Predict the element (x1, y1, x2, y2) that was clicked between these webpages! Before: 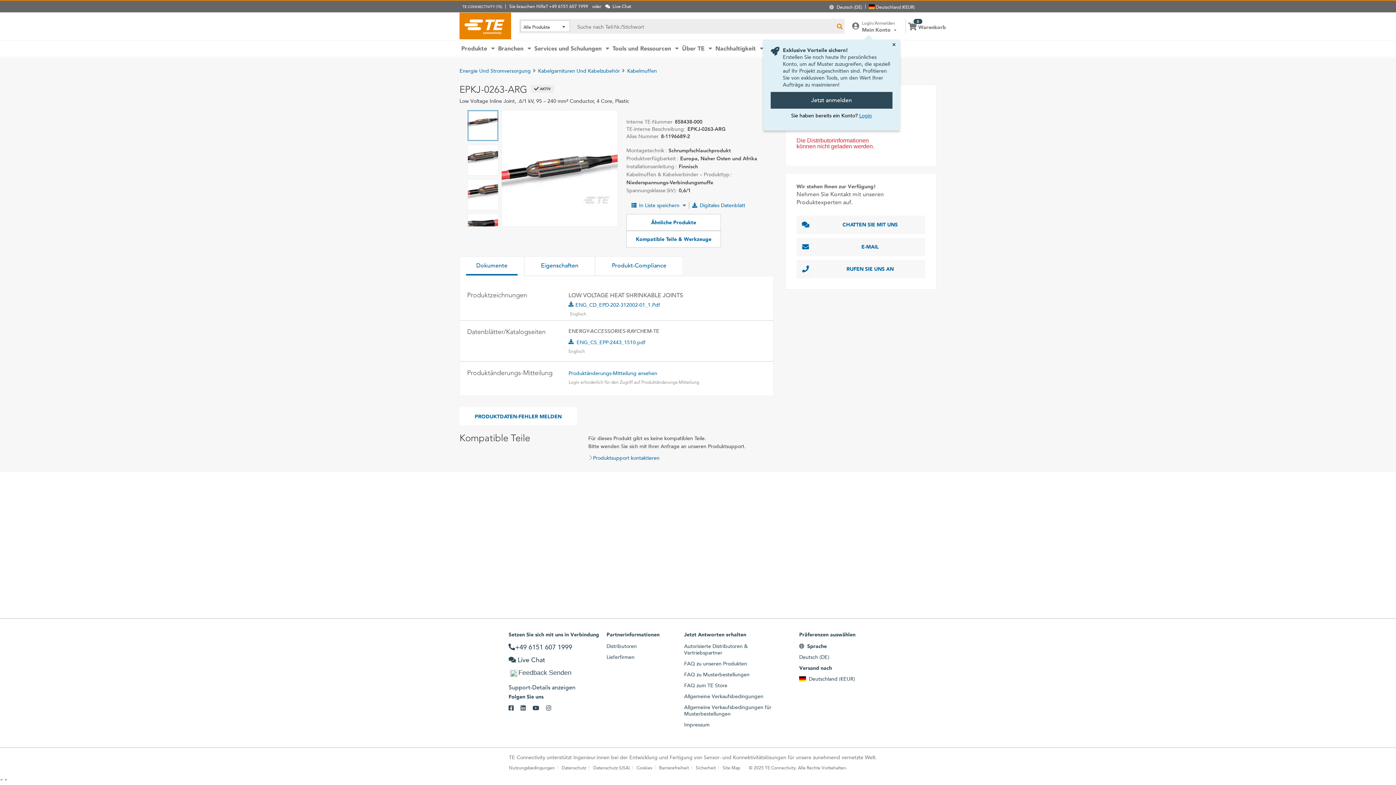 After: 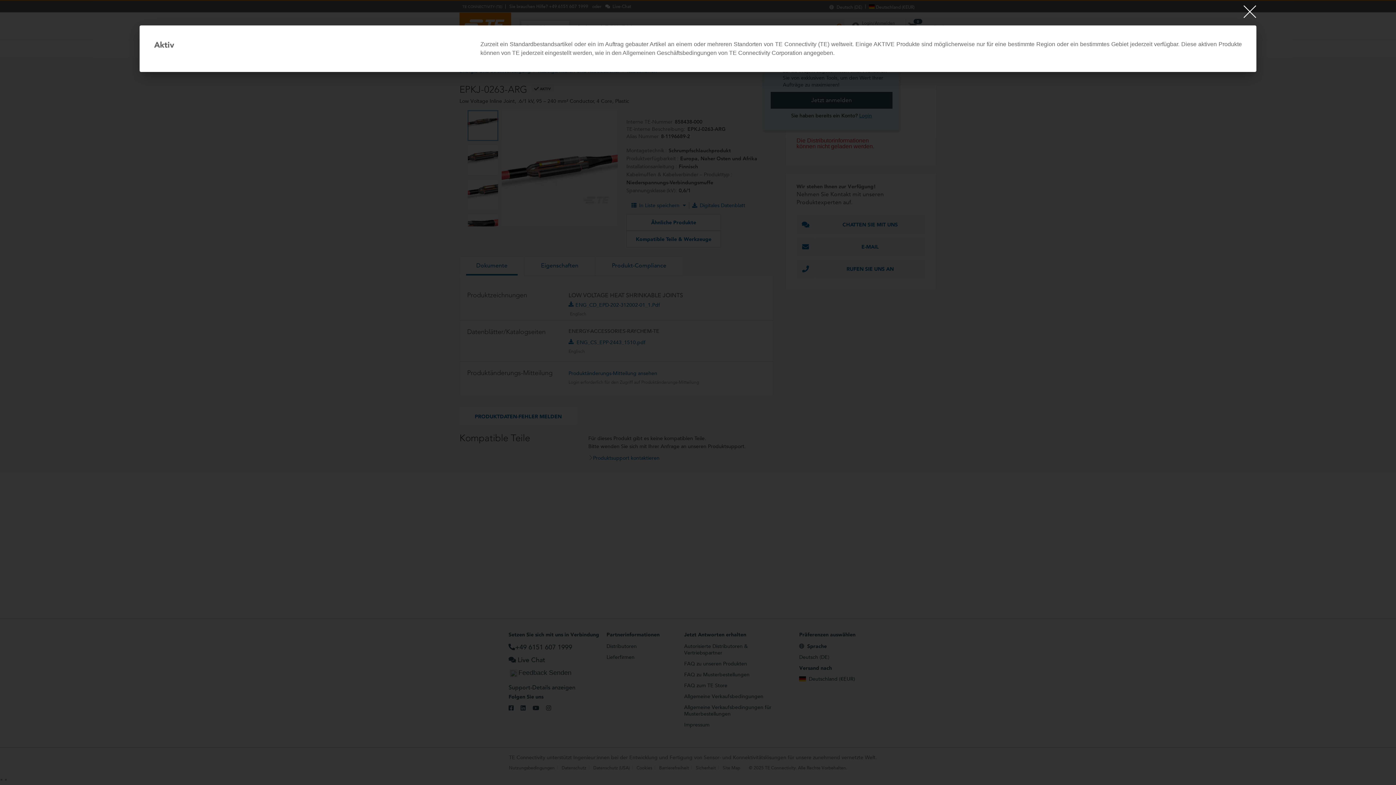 Action: bbox: (531, 85, 554, 92) label:  AKTIV